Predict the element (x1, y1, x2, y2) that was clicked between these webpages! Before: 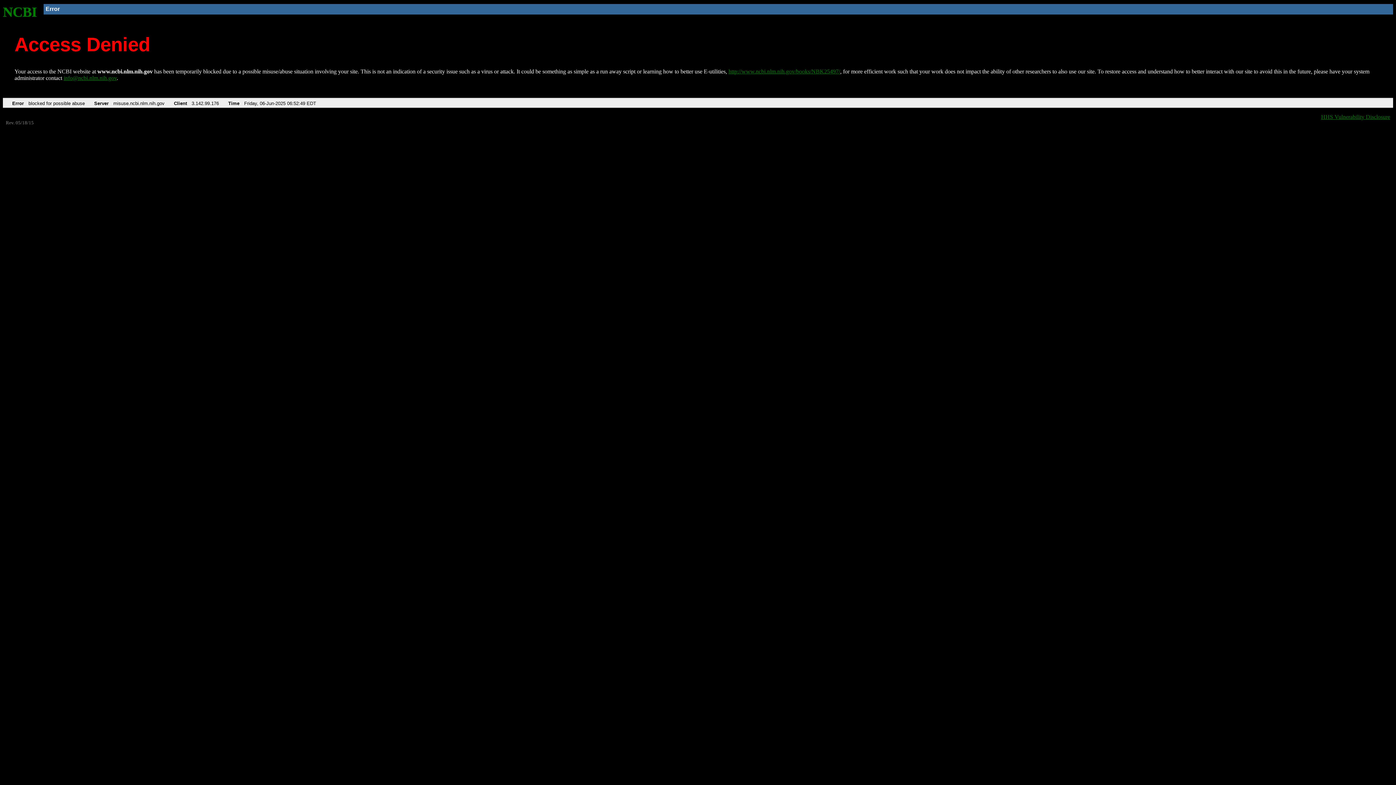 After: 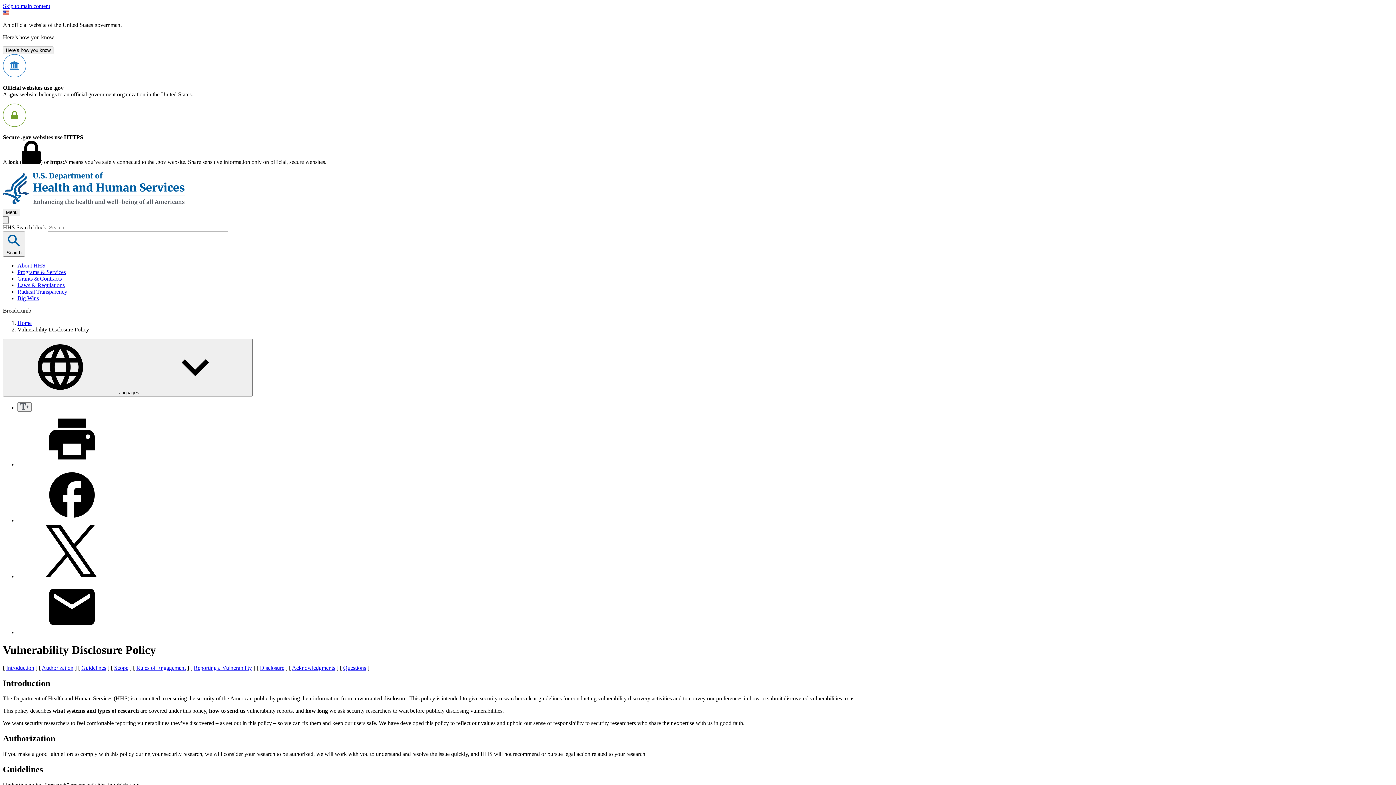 Action: bbox: (1321, 113, 1390, 119) label: HHS Vulnerability Disclosure